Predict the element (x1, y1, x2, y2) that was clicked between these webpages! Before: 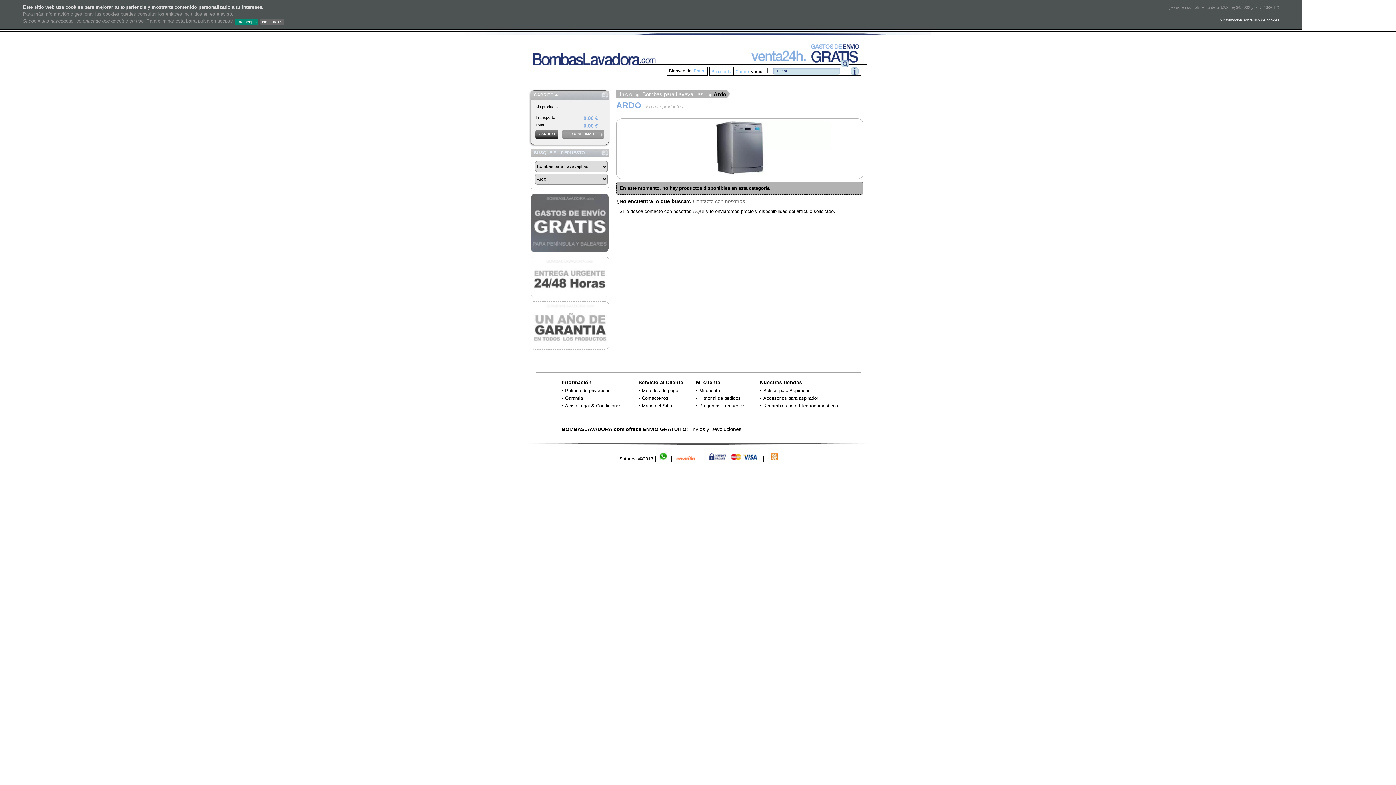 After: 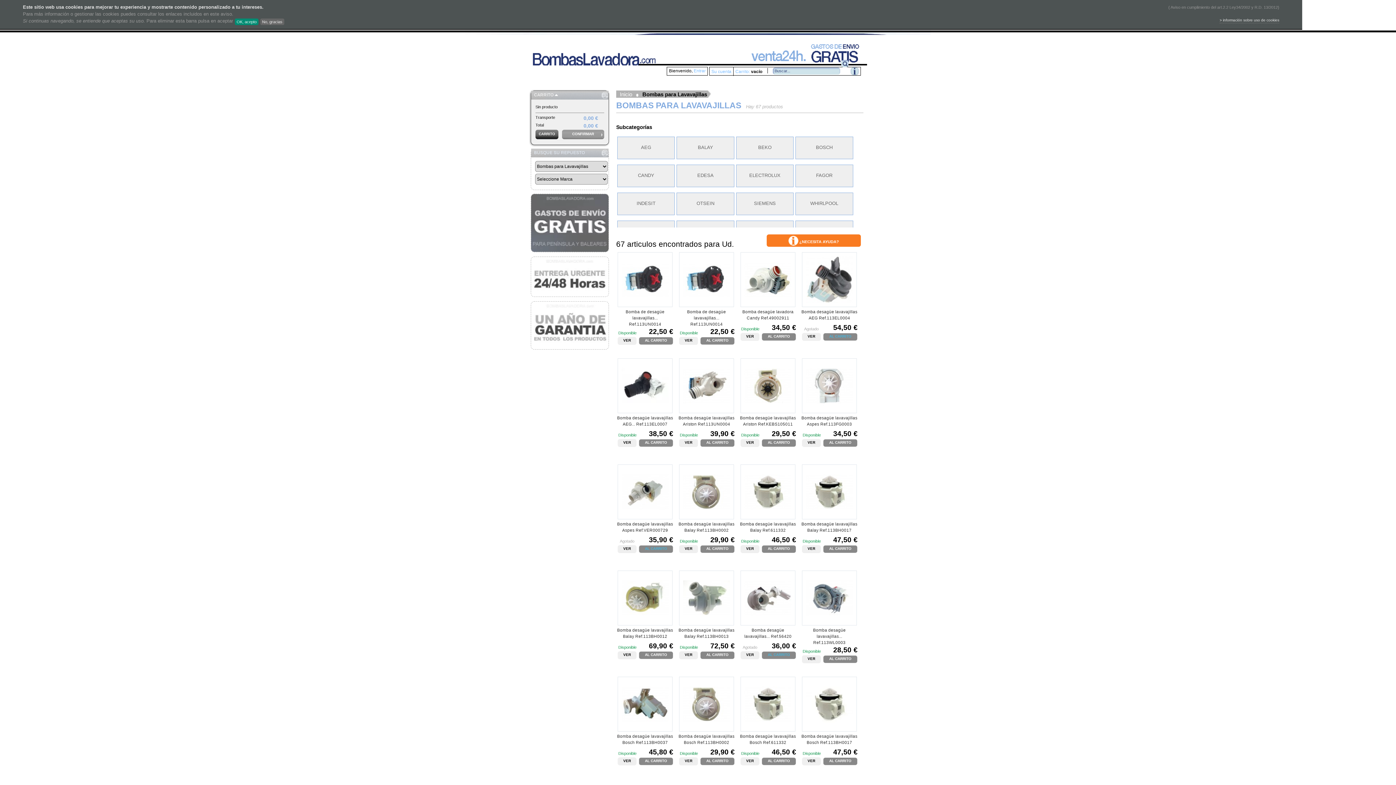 Action: label: Bombas para Lavavajillas bbox: (642, 90, 707, 97)